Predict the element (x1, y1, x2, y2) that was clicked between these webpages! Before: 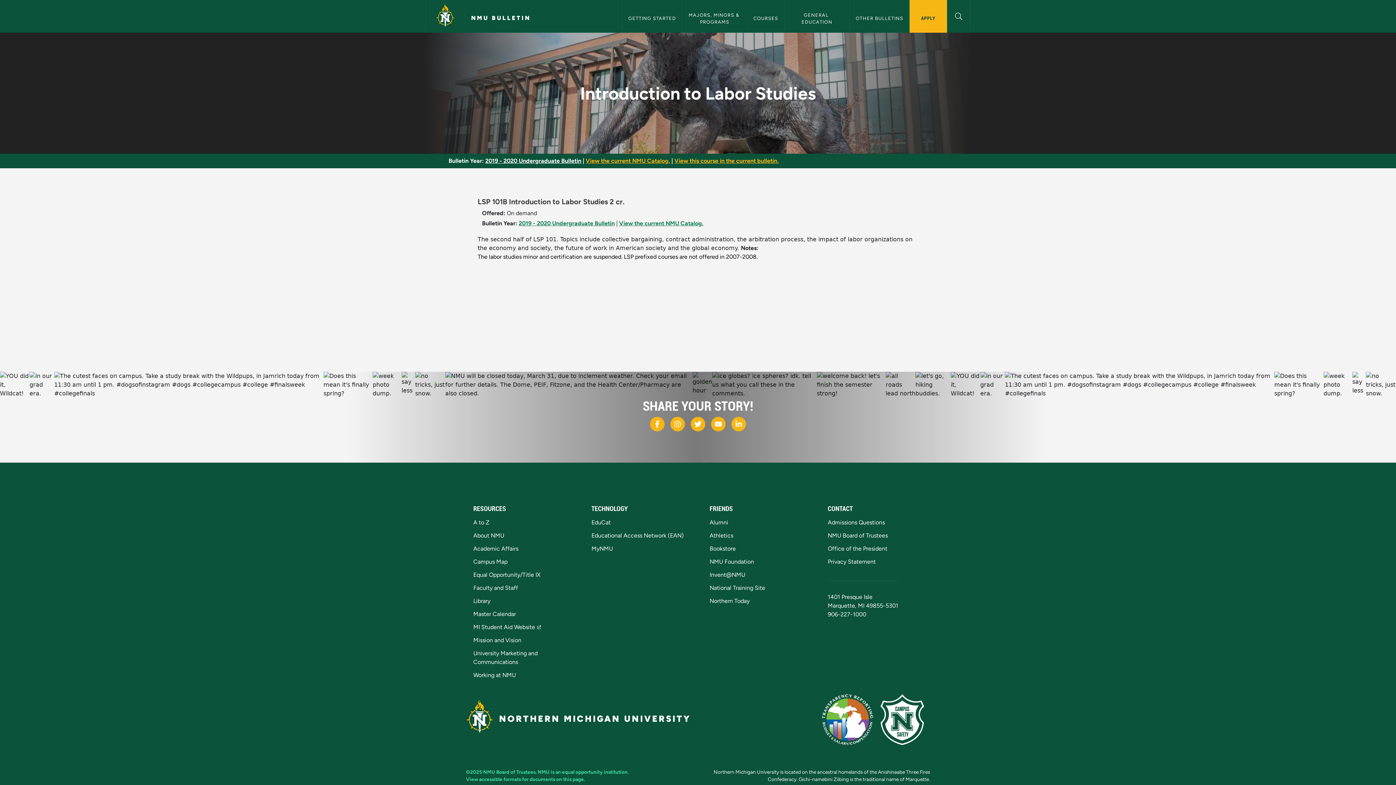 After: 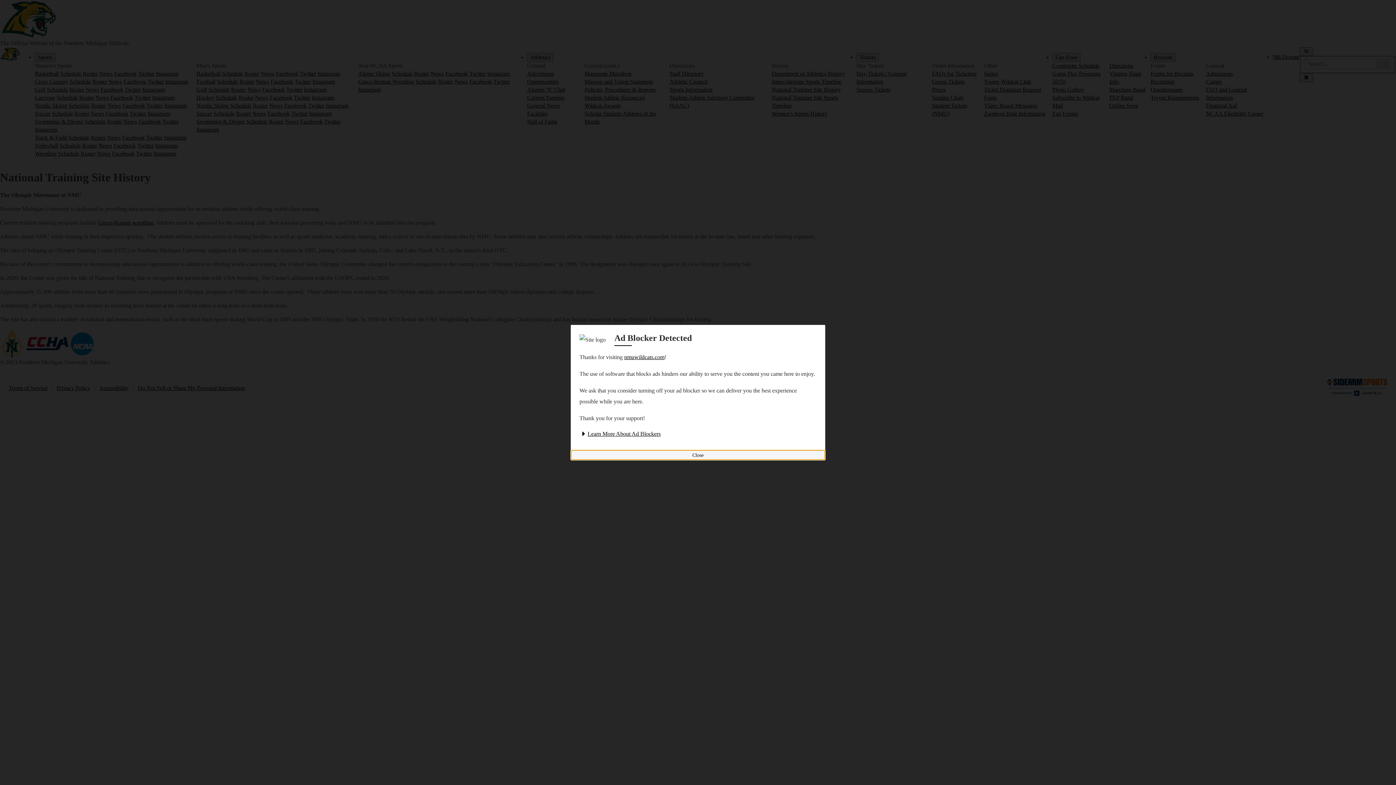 Action: bbox: (709, 584, 765, 591) label: National Training Site